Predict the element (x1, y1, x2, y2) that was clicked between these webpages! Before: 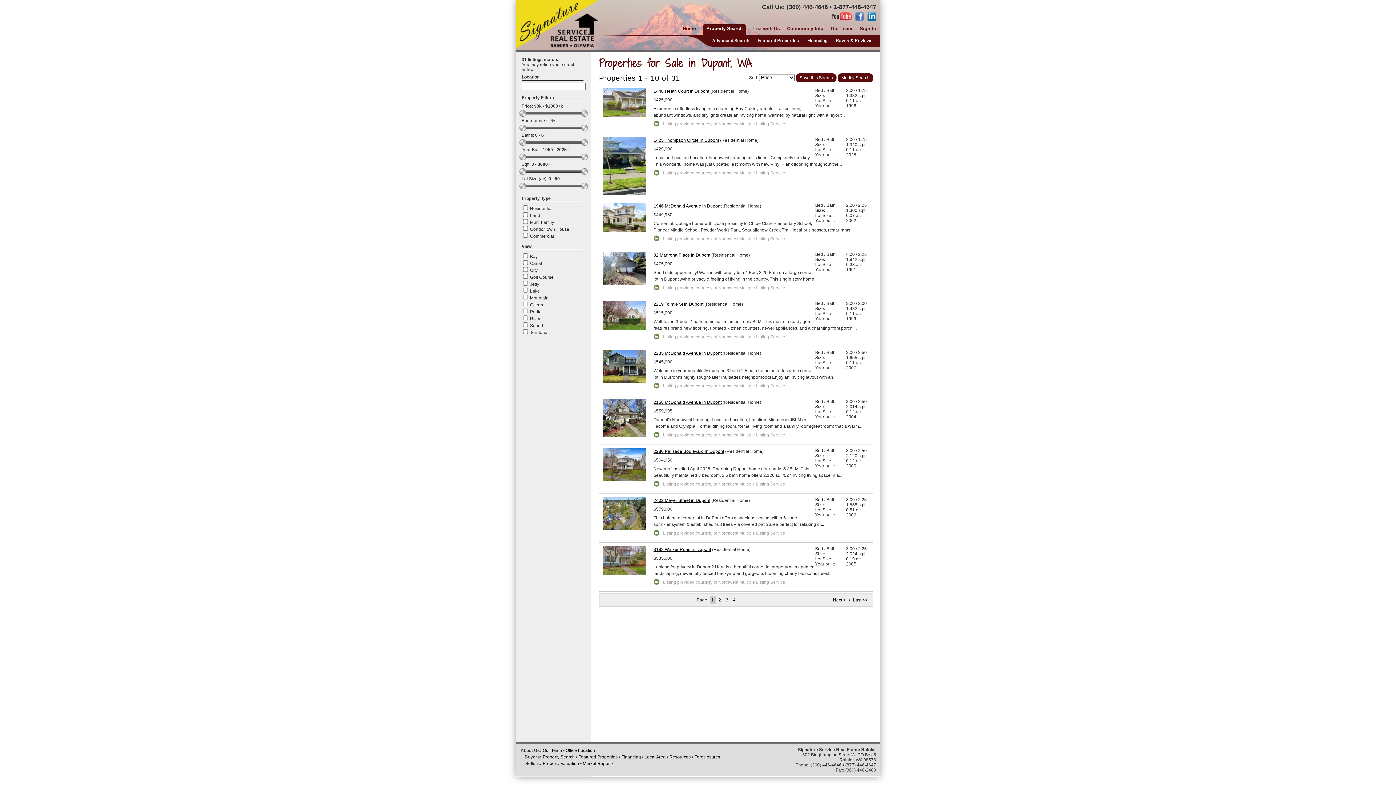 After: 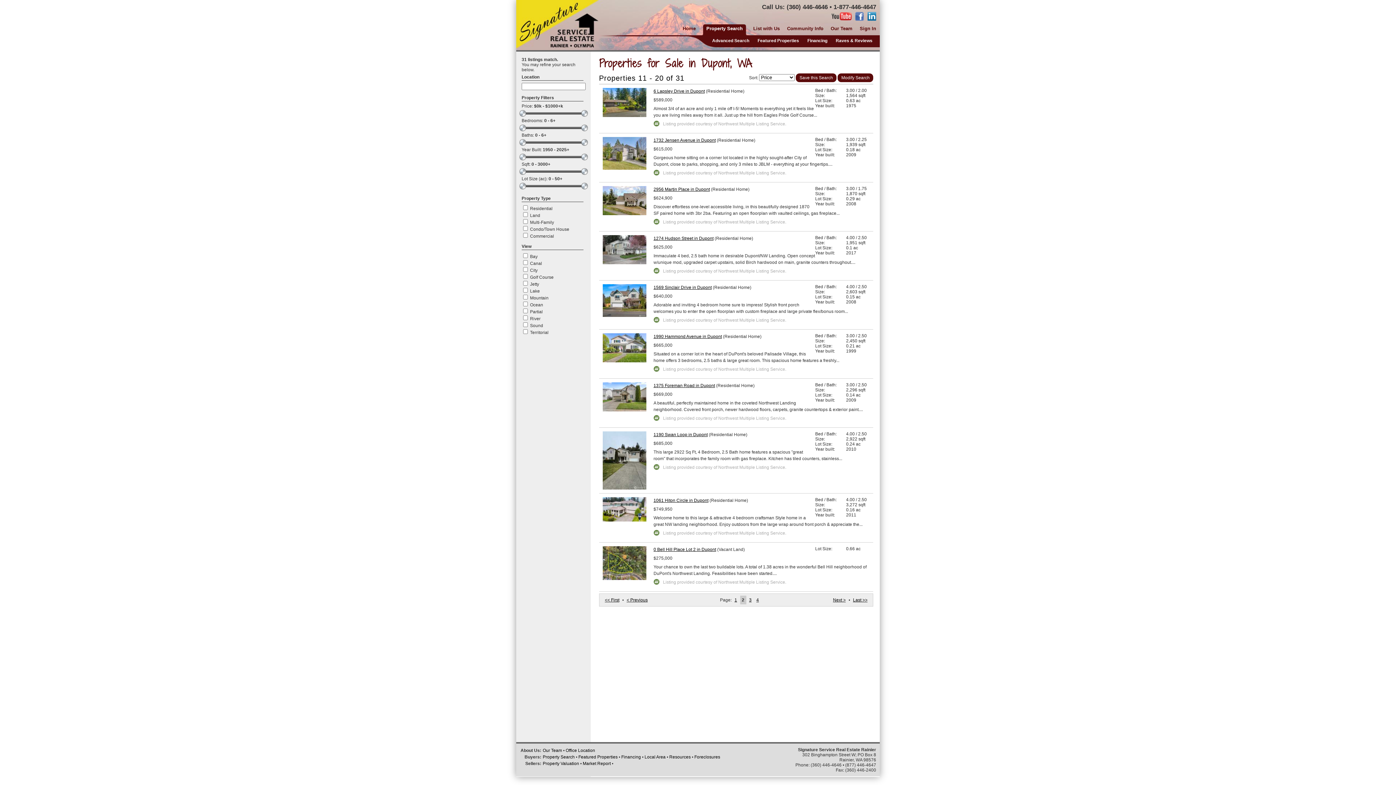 Action: bbox: (716, 595, 723, 604) label: 2